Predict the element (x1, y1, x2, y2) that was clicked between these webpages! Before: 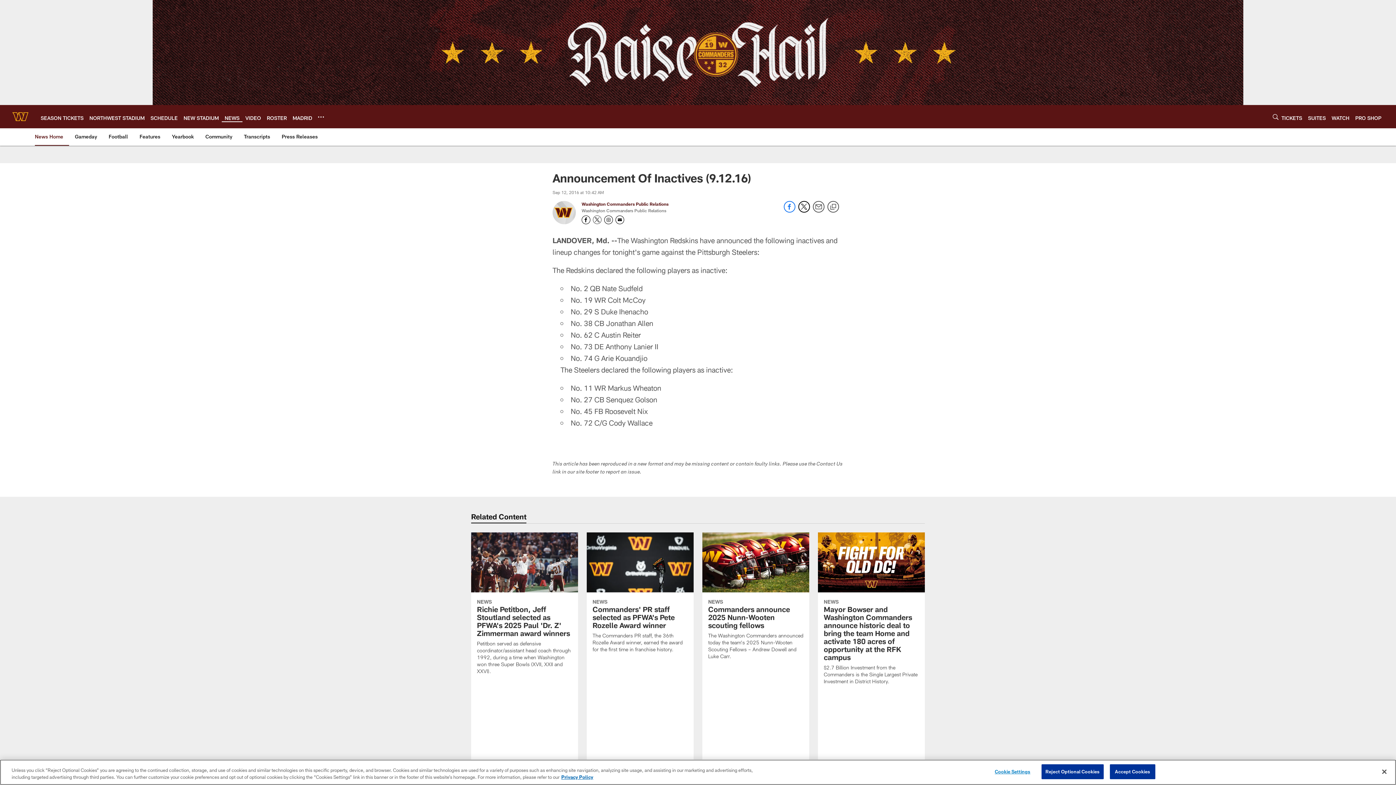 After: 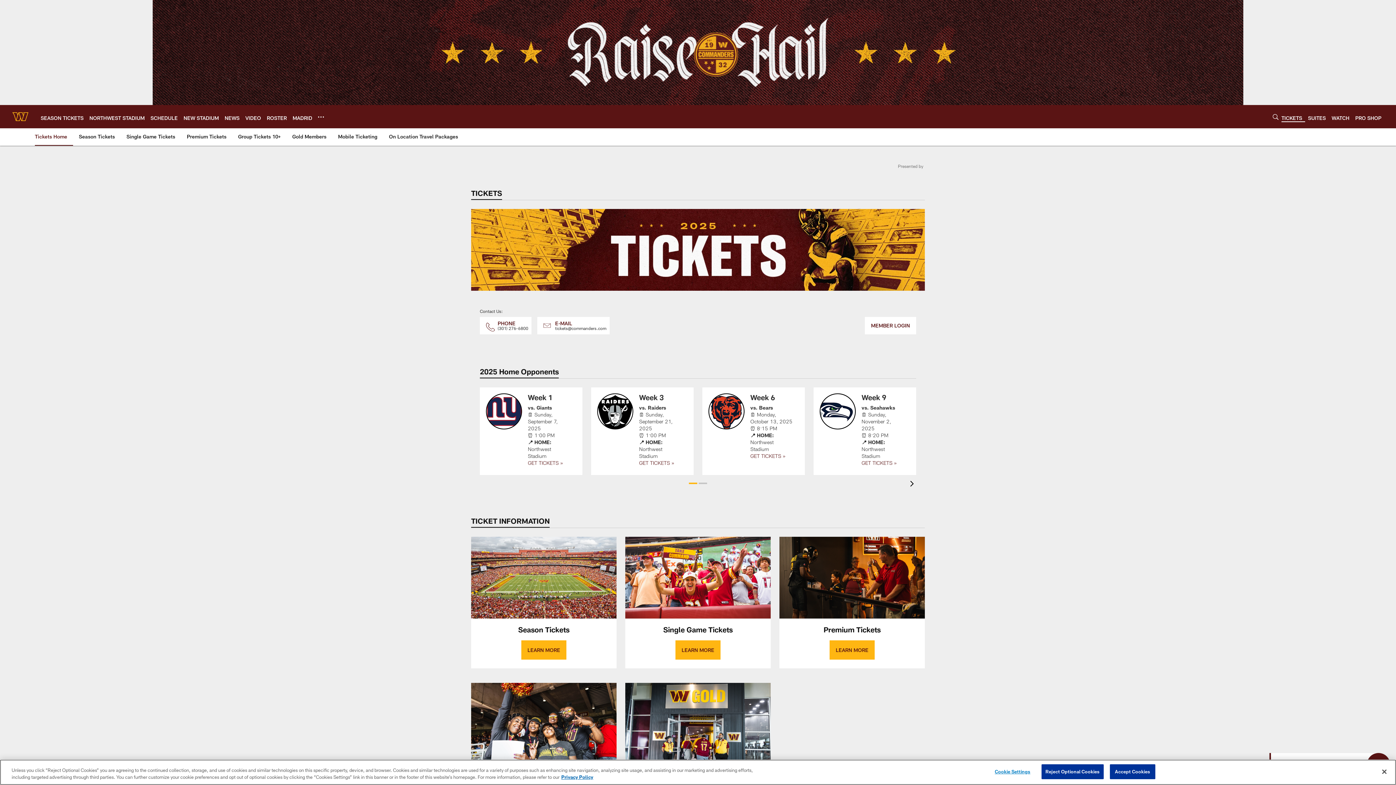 Action: bbox: (1281, 114, 1302, 120) label: TICKETS